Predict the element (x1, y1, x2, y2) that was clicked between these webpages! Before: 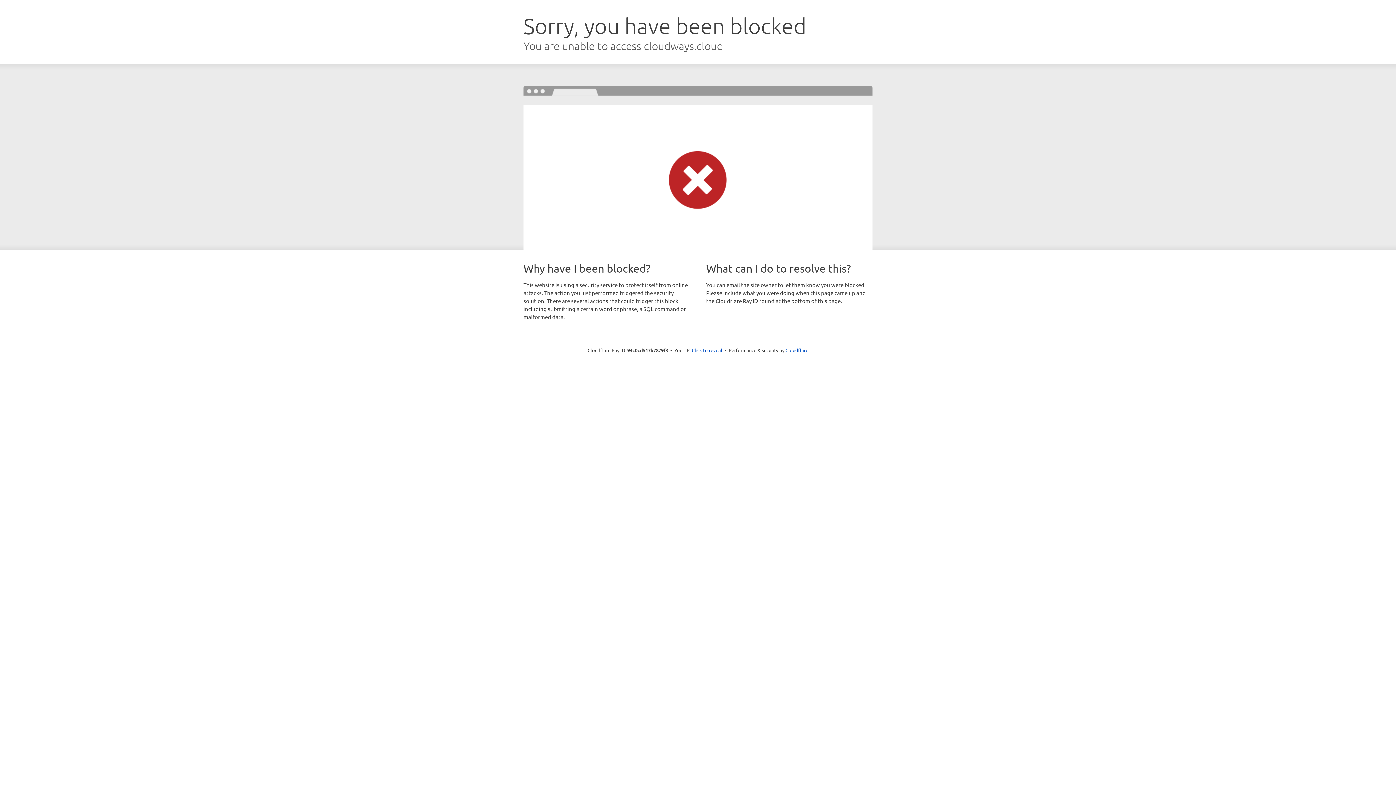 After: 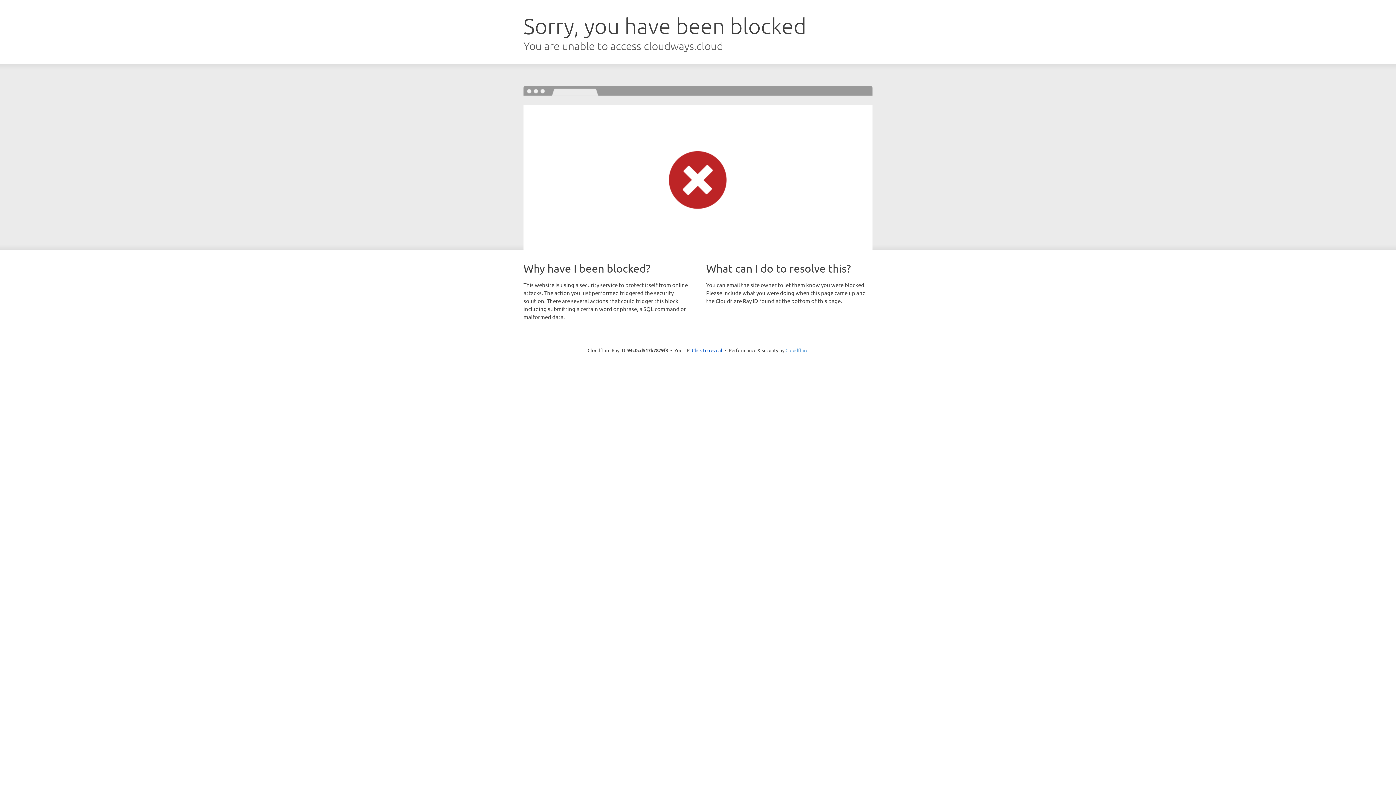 Action: label: Cloudflare bbox: (785, 347, 808, 353)